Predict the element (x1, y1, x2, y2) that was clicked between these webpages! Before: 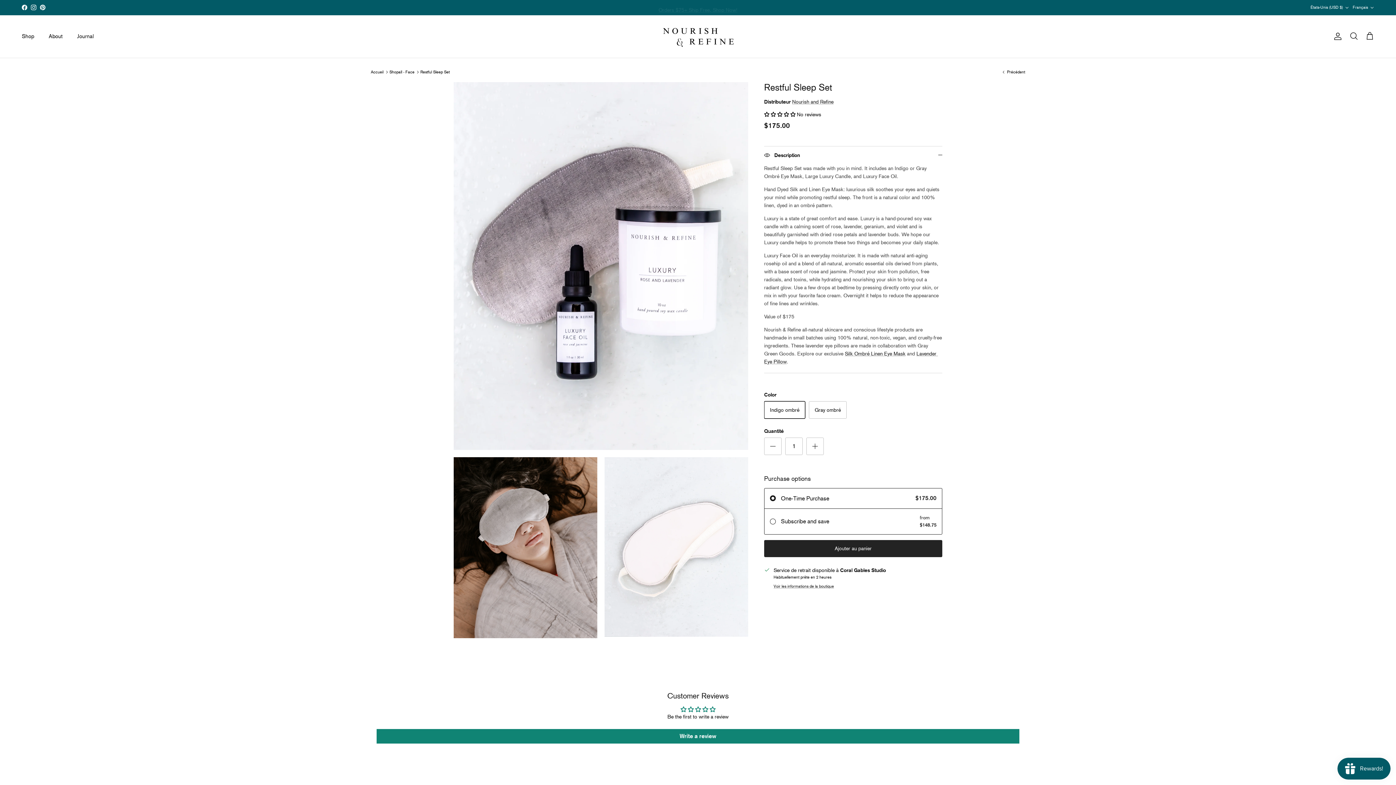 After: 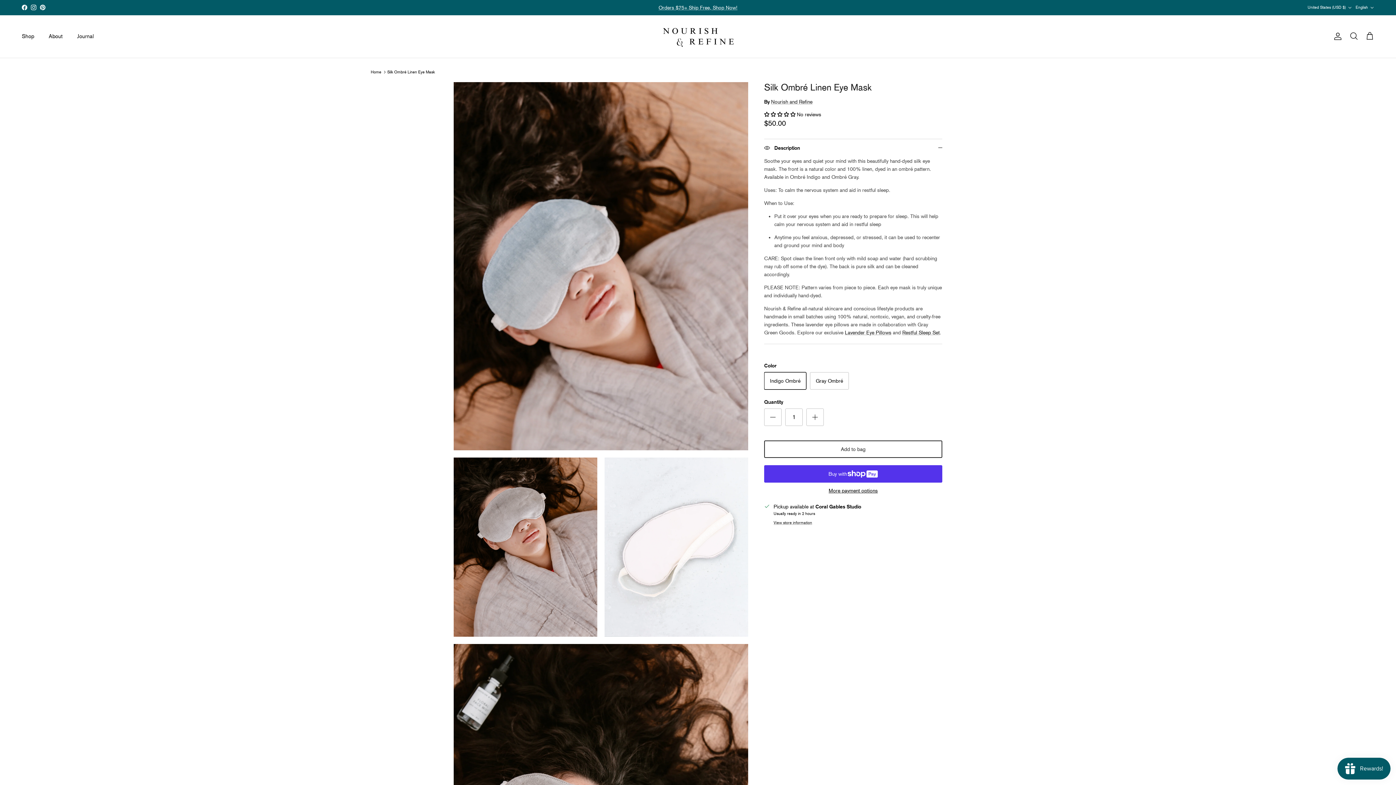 Action: bbox: (845, 350, 905, 356) label: Silk Ombré Linen Eye Mask